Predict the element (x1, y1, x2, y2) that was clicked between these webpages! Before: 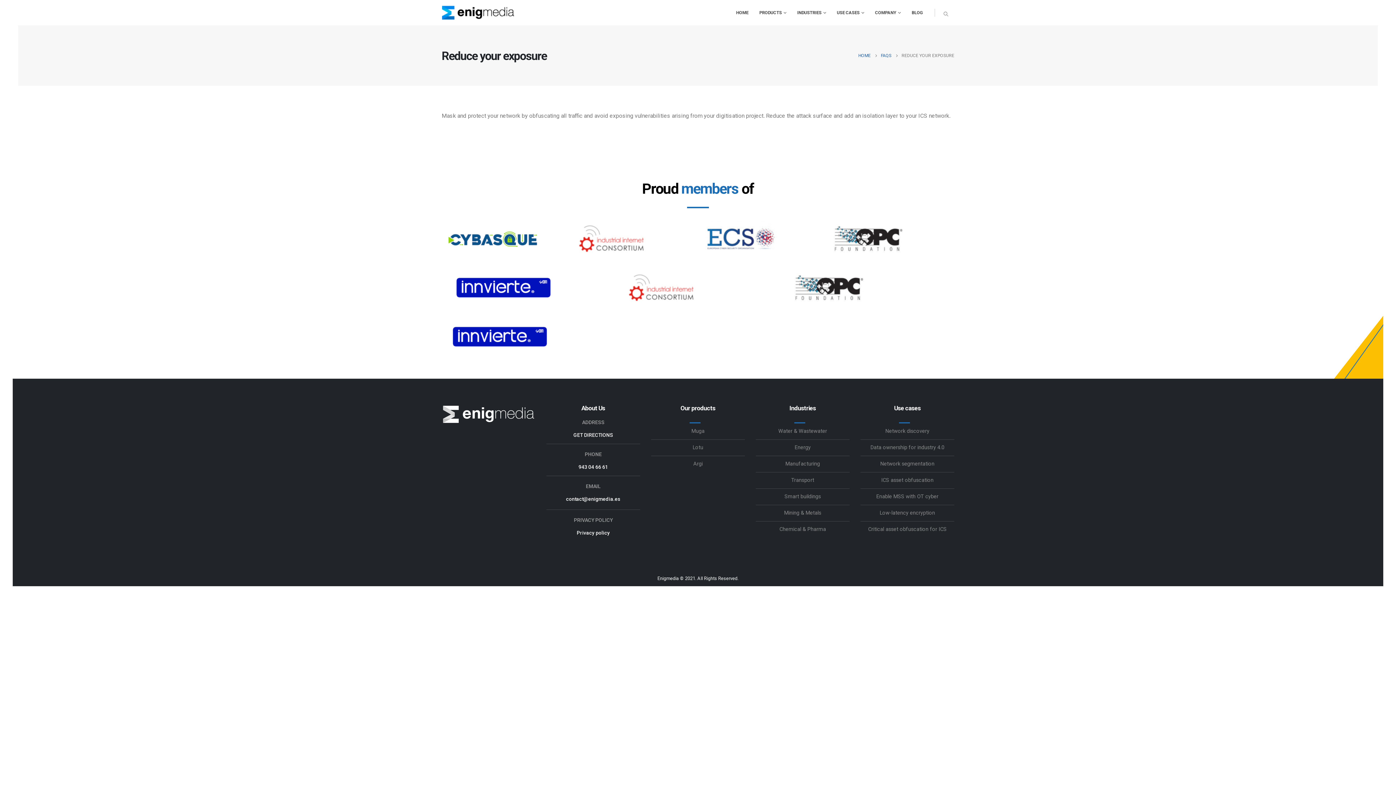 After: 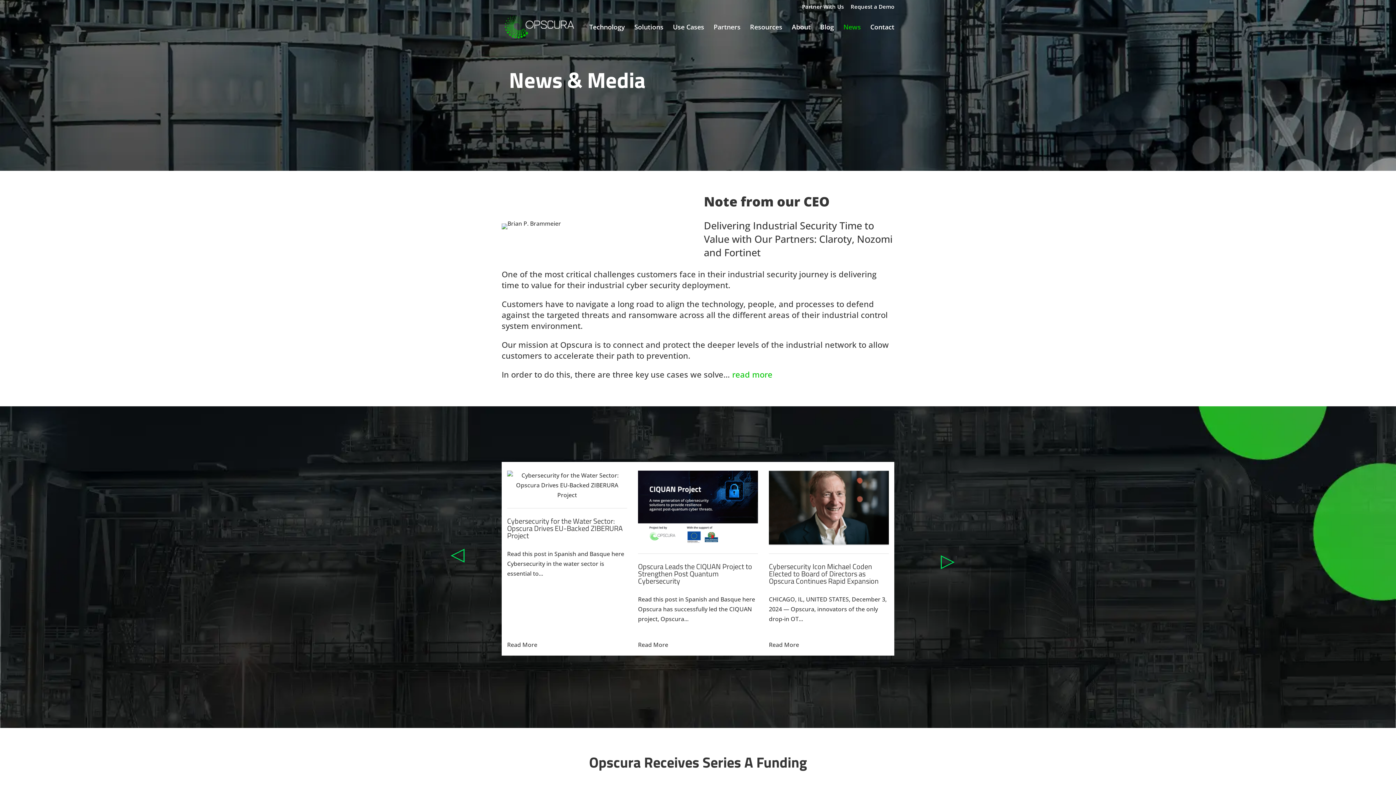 Action: bbox: (784, 493, 821, 500) label: Smart buildings